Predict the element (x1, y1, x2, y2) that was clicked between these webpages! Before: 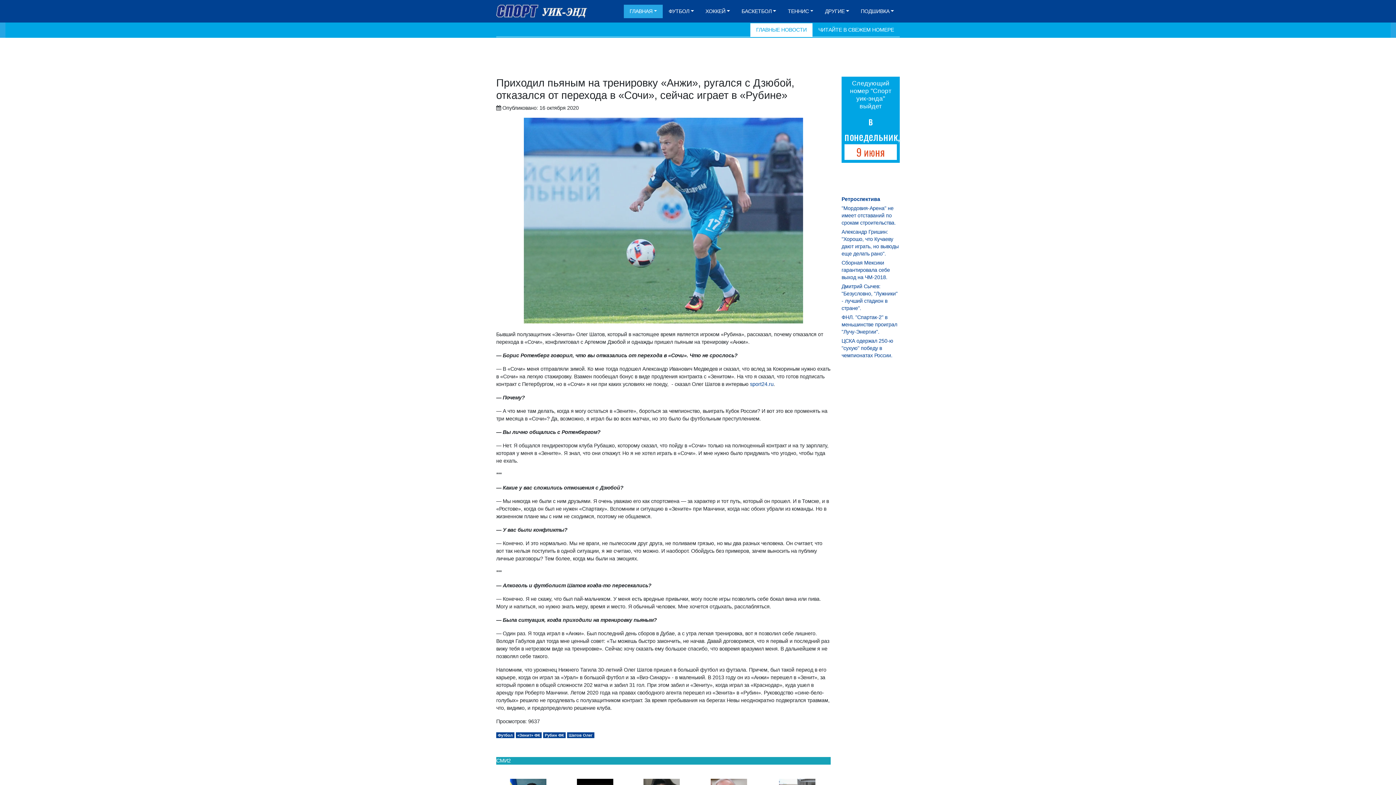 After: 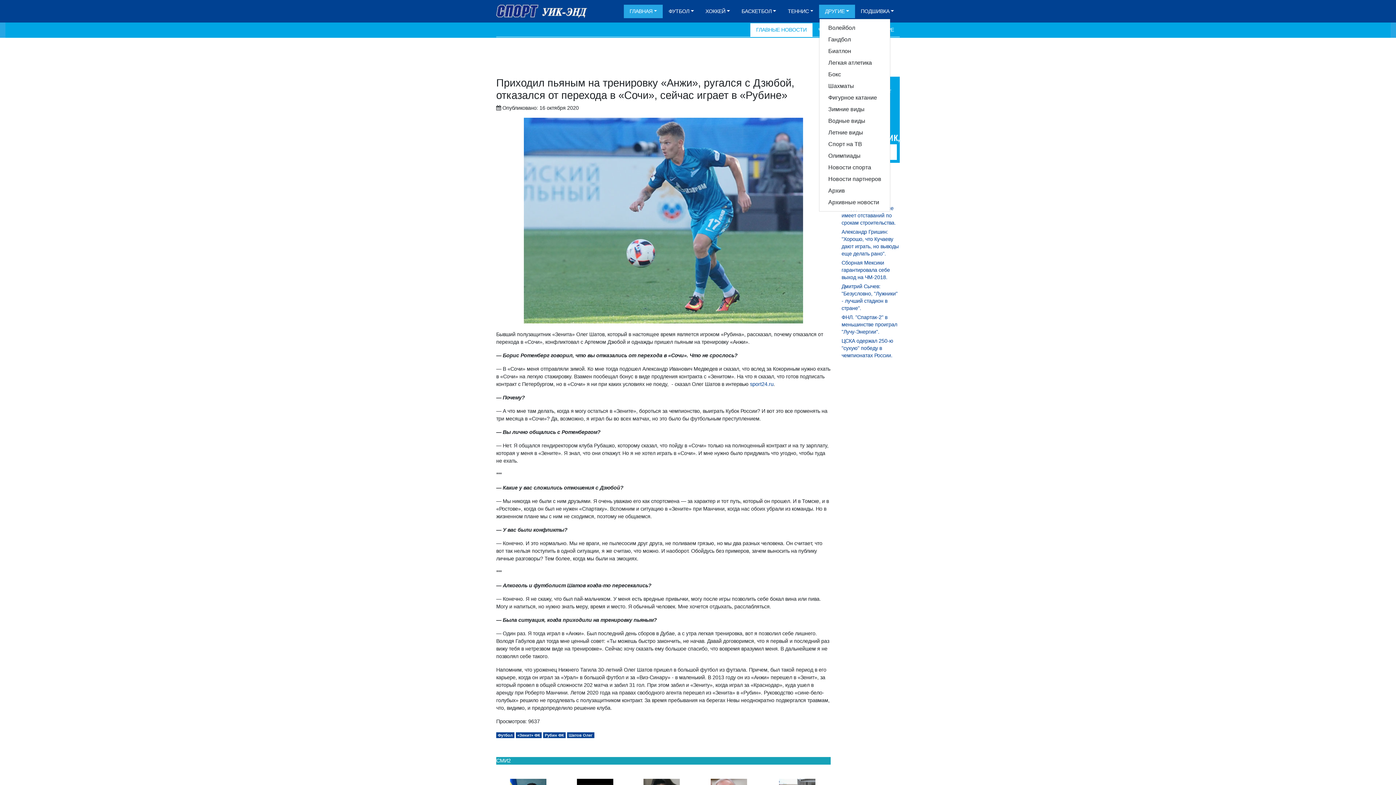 Action: label: ДРУГИЕ bbox: (819, 4, 855, 18)